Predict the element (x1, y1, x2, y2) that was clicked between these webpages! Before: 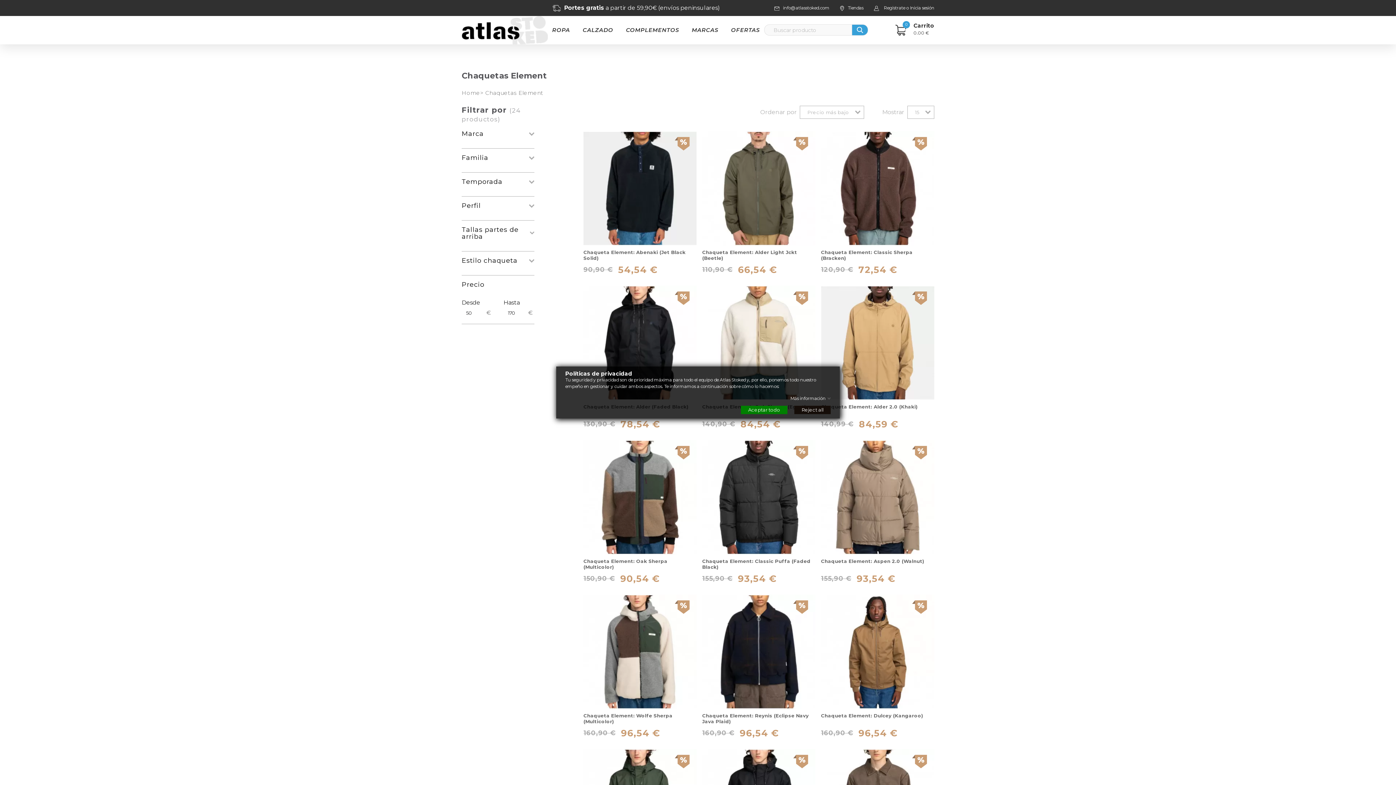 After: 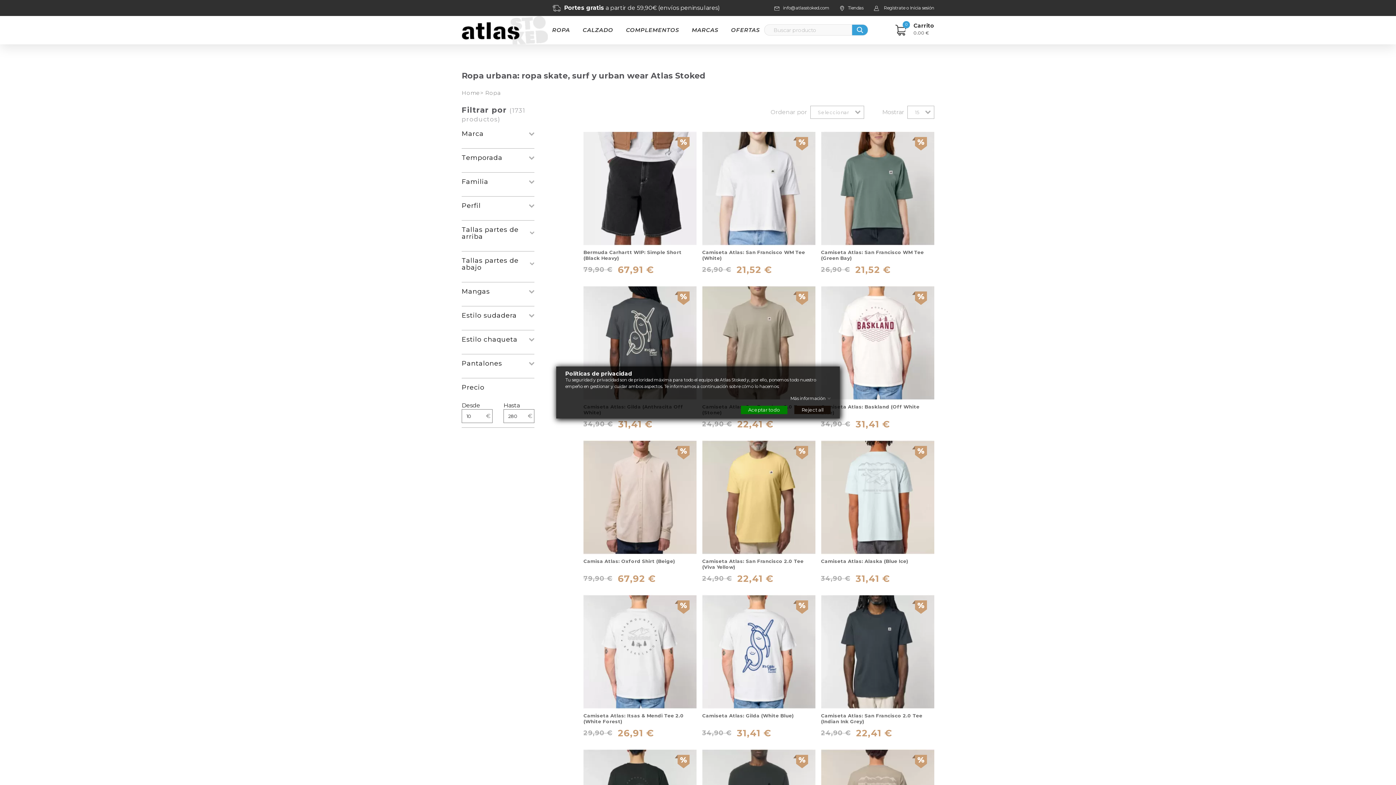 Action: bbox: (552, 26, 570, 33) label: ROPA